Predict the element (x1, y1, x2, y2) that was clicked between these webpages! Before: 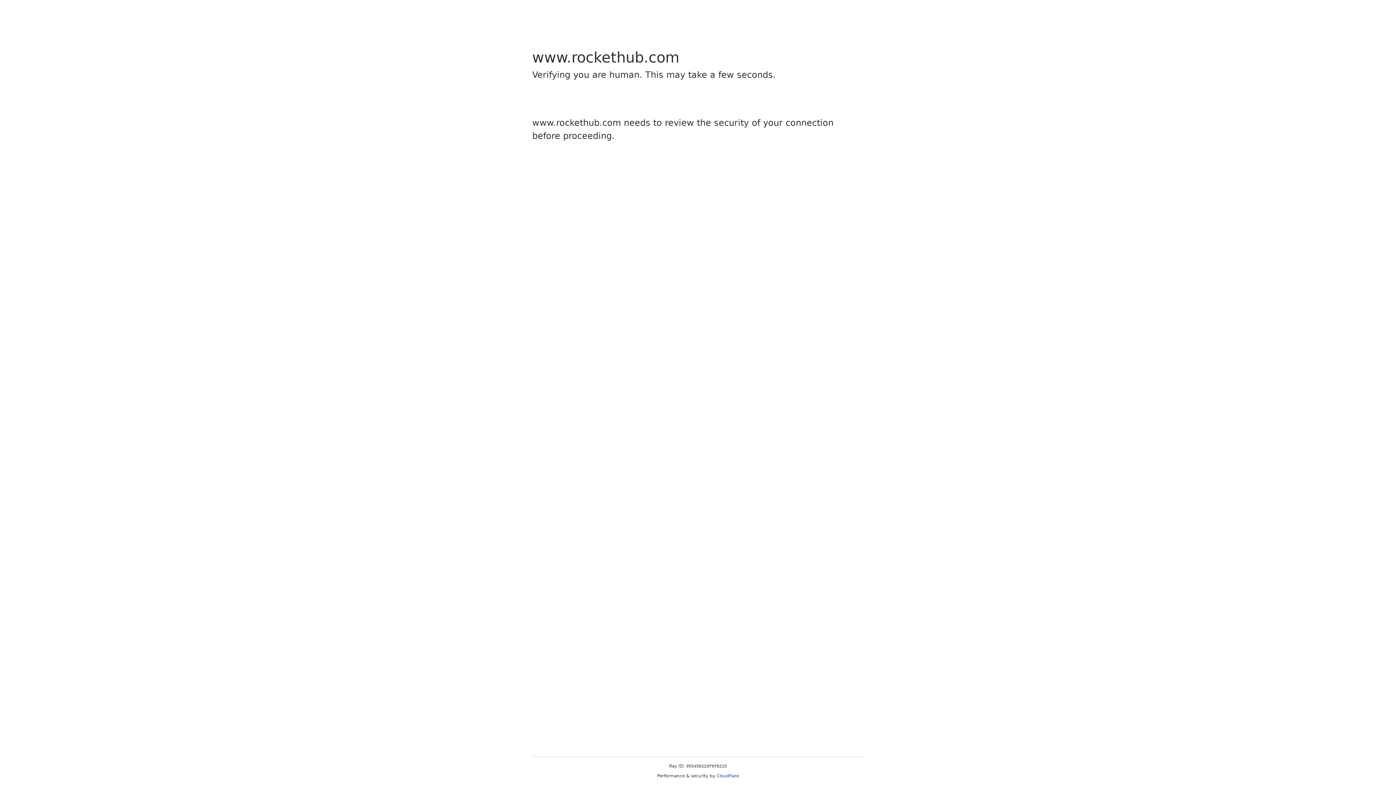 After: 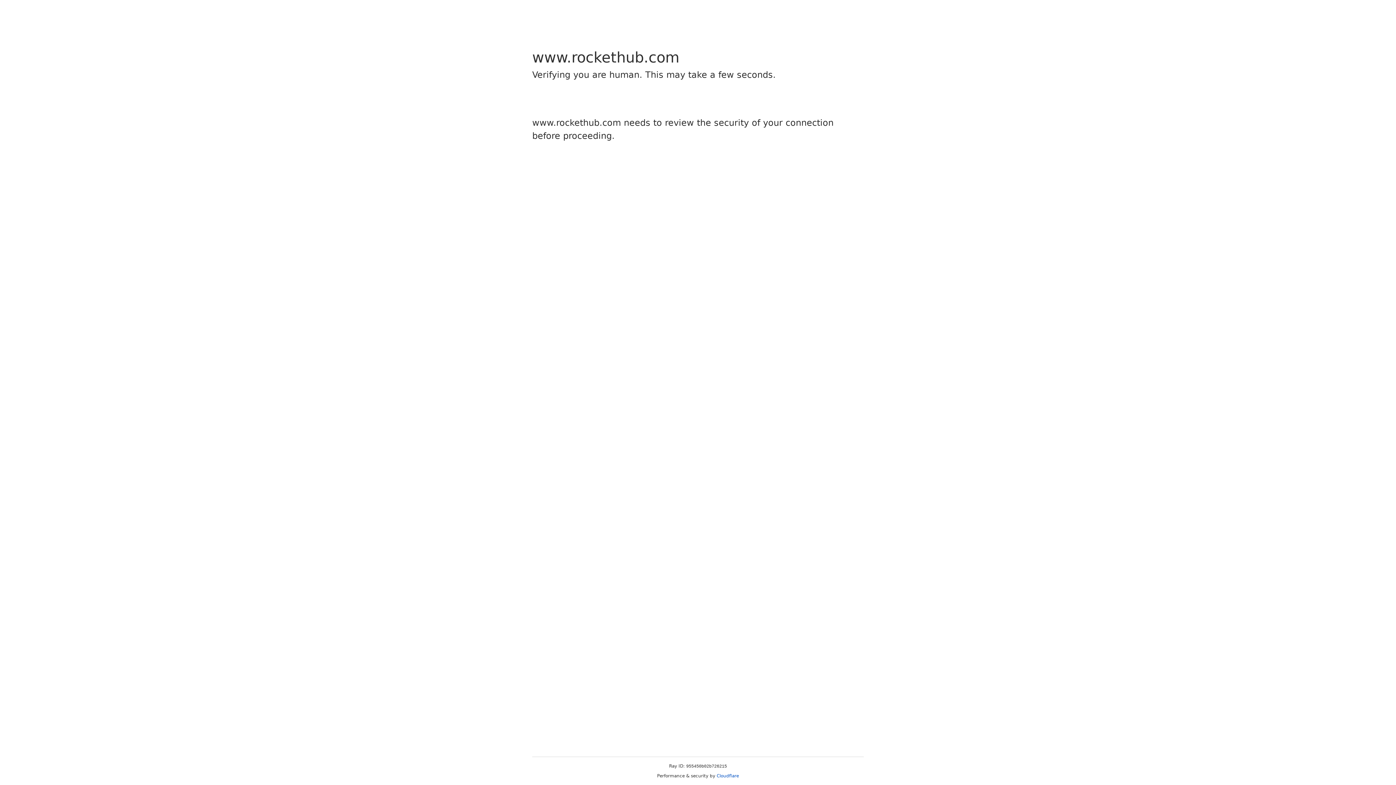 Action: label: Cloudflare bbox: (716, 773, 739, 778)